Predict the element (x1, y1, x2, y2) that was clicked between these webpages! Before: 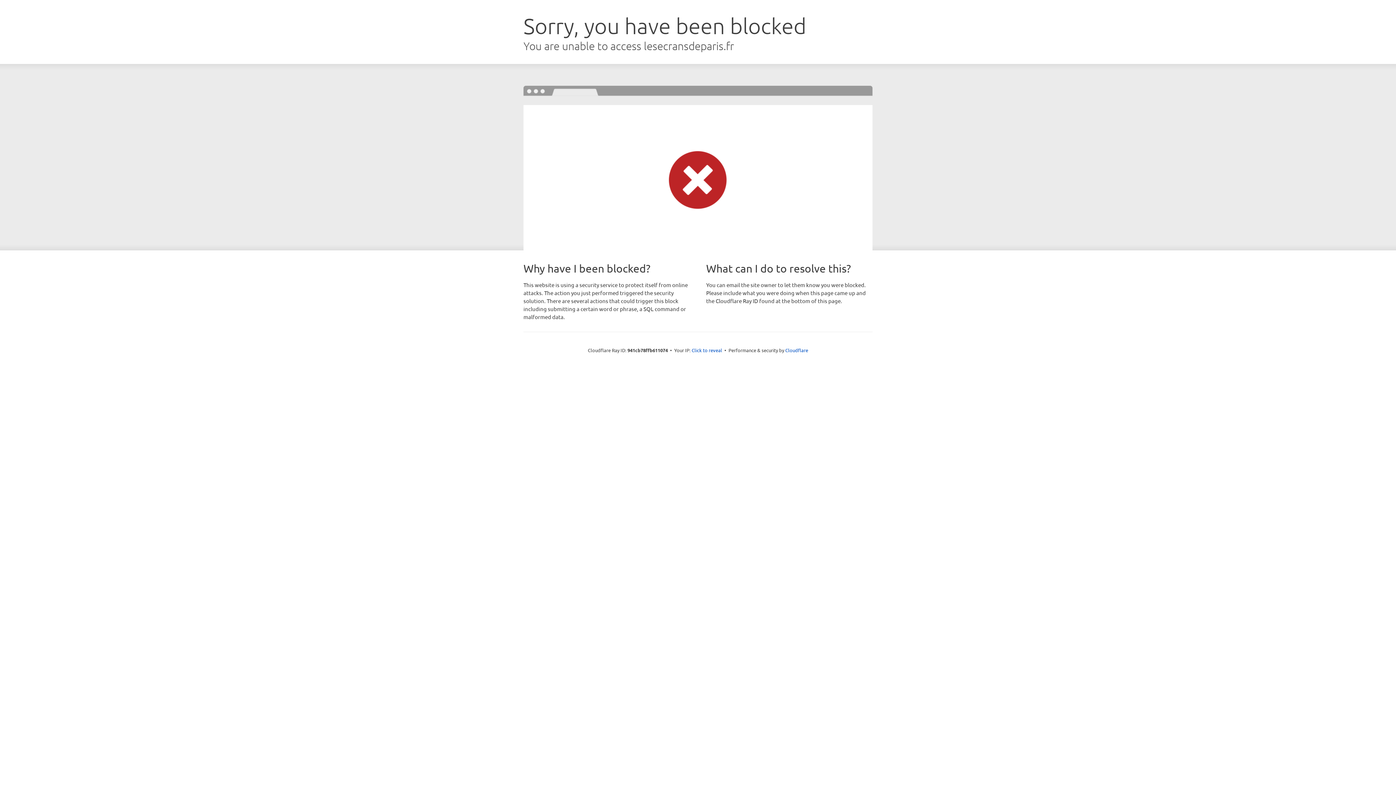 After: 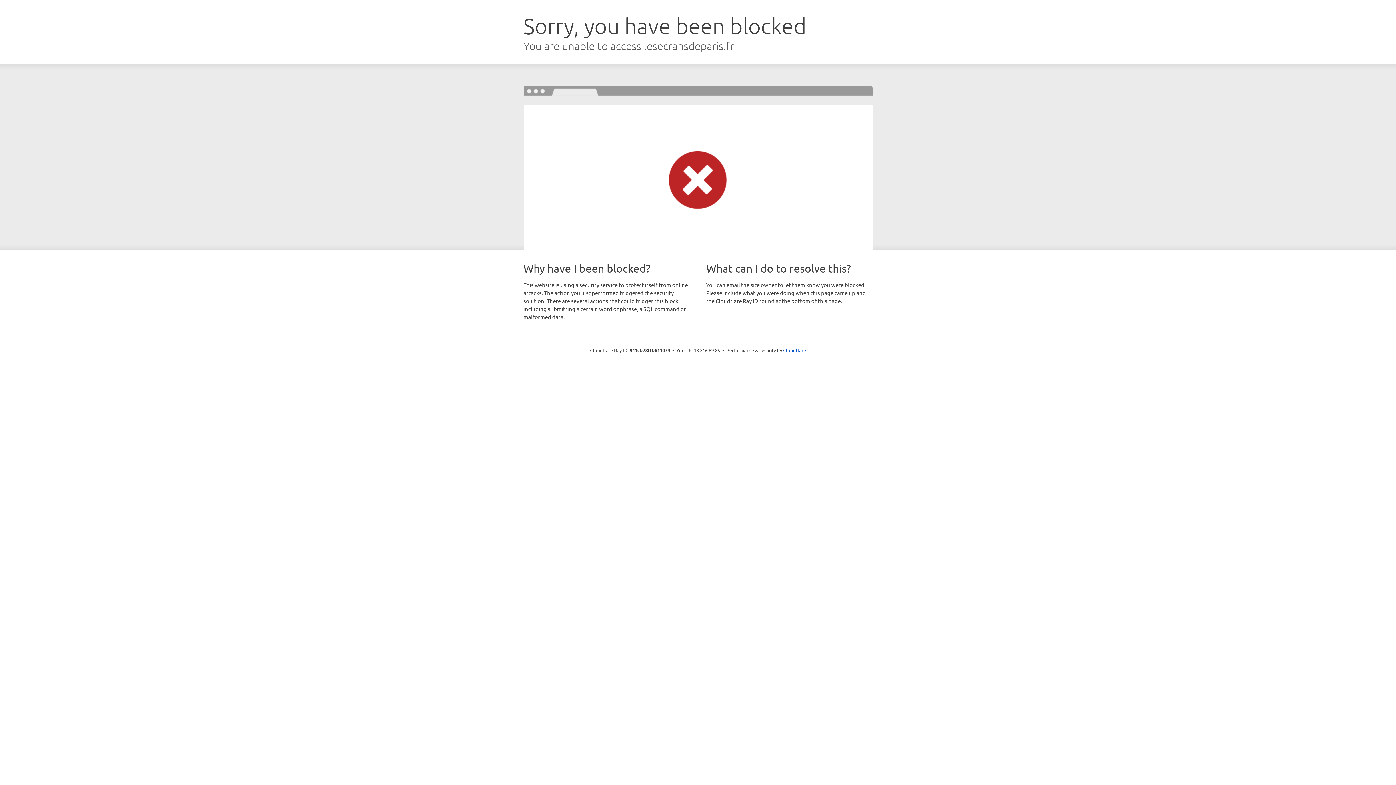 Action: label: Click to reveal bbox: (691, 346, 722, 353)